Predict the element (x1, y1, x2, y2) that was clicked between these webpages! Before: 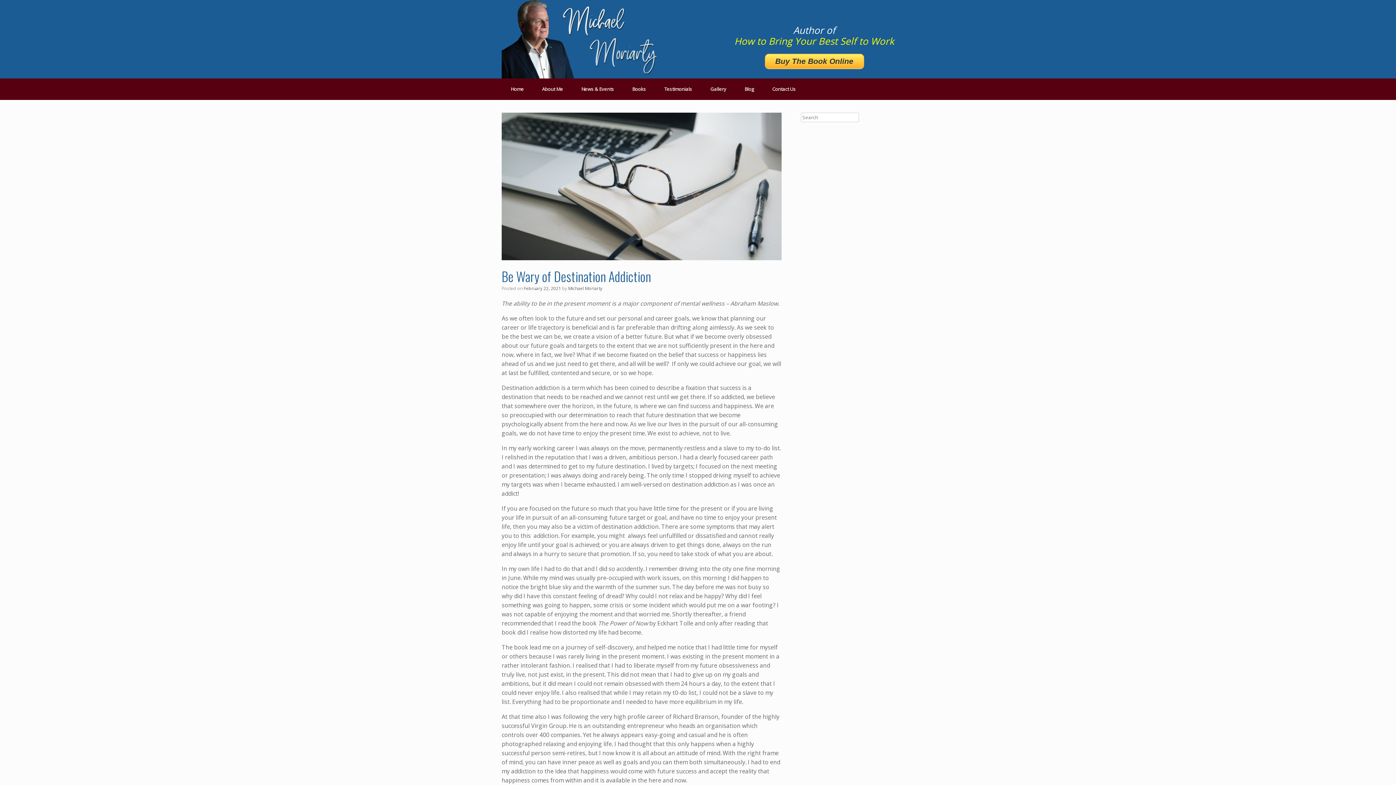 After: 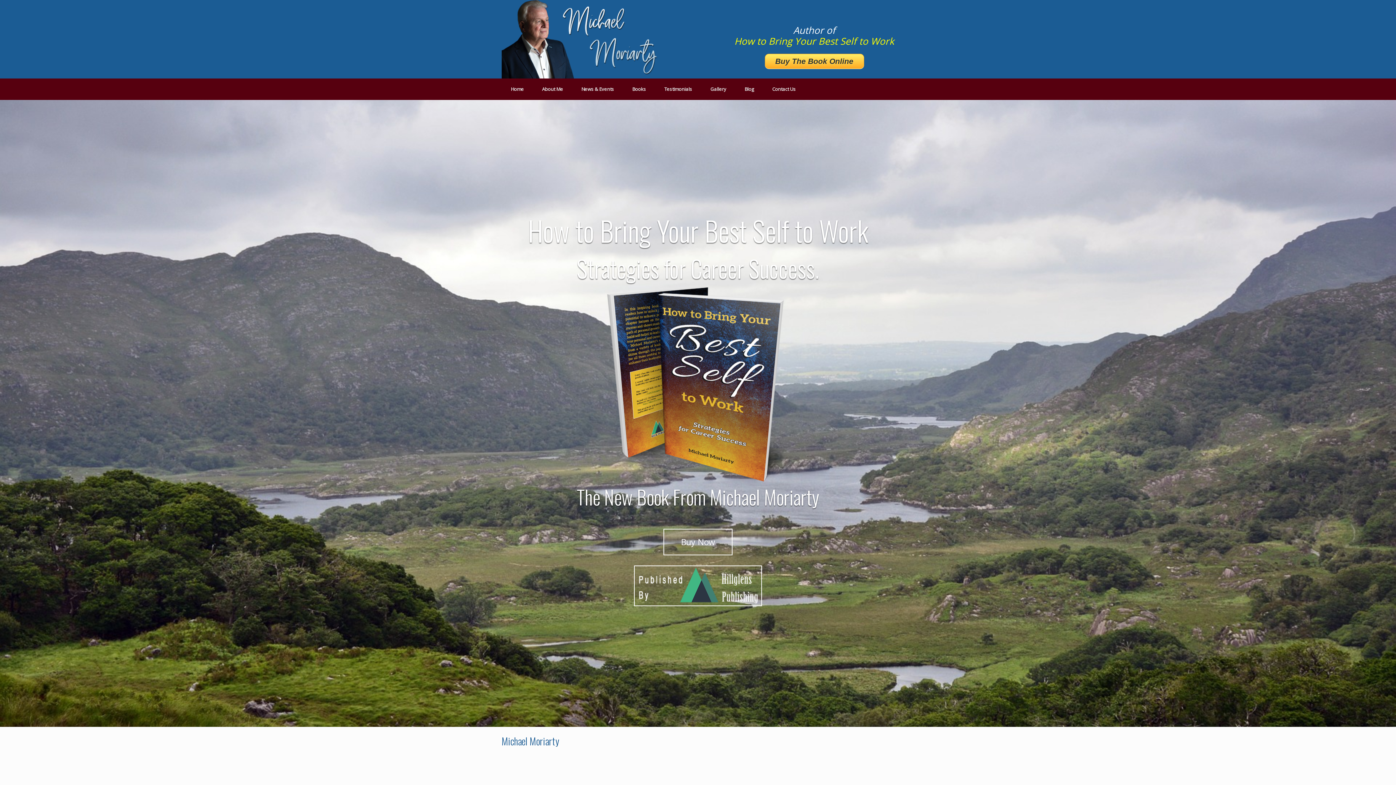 Action: bbox: (501, 0, 661, 78)